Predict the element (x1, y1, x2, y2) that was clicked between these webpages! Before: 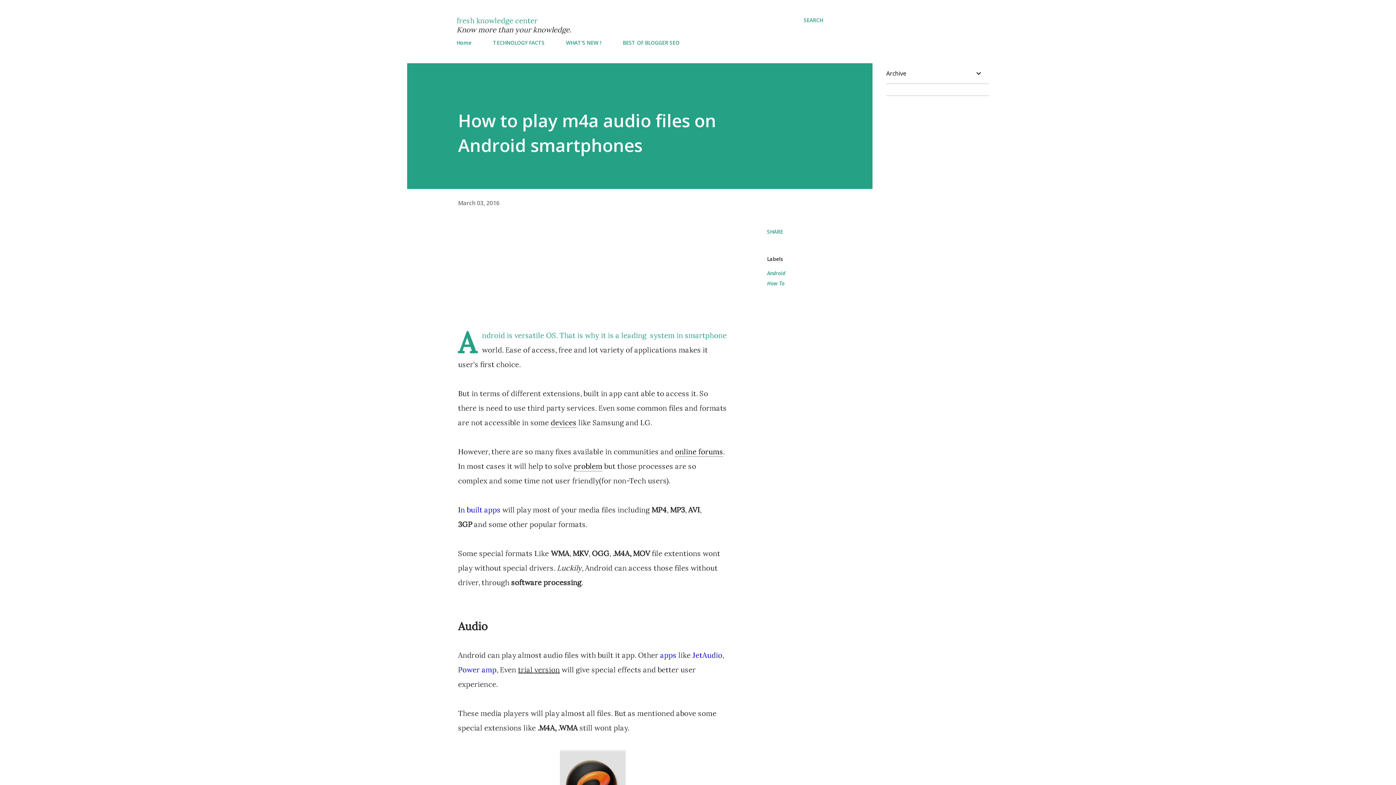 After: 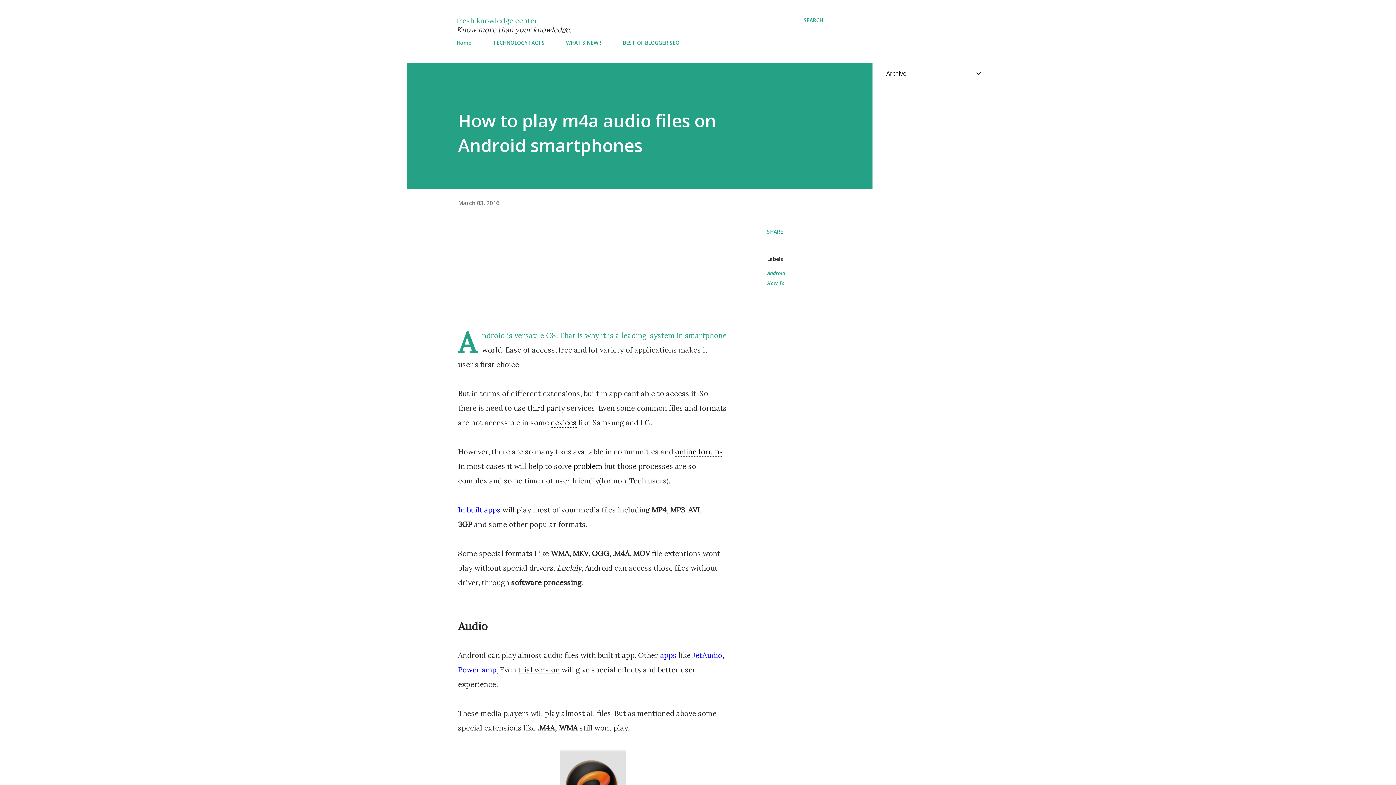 Action: bbox: (692, 650, 722, 660) label: JetAudio